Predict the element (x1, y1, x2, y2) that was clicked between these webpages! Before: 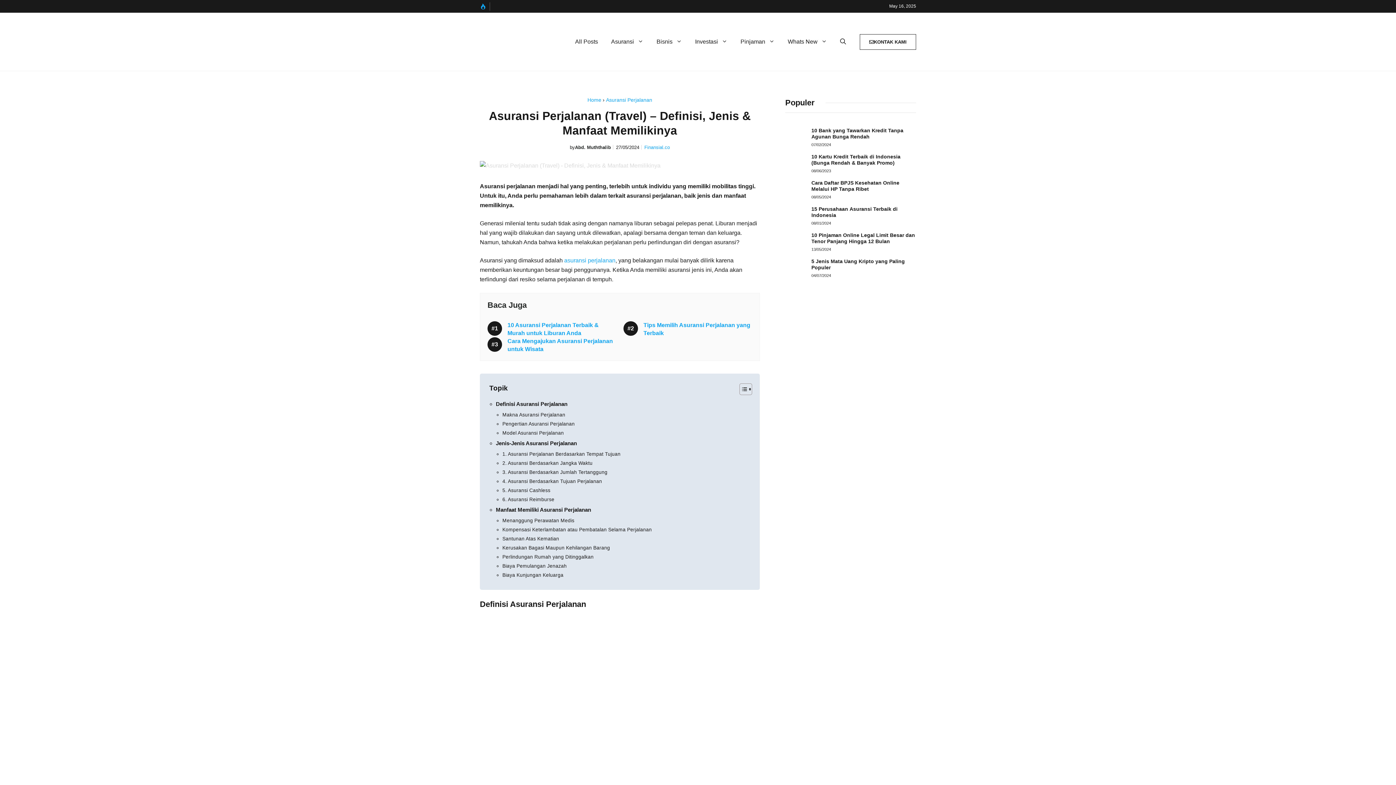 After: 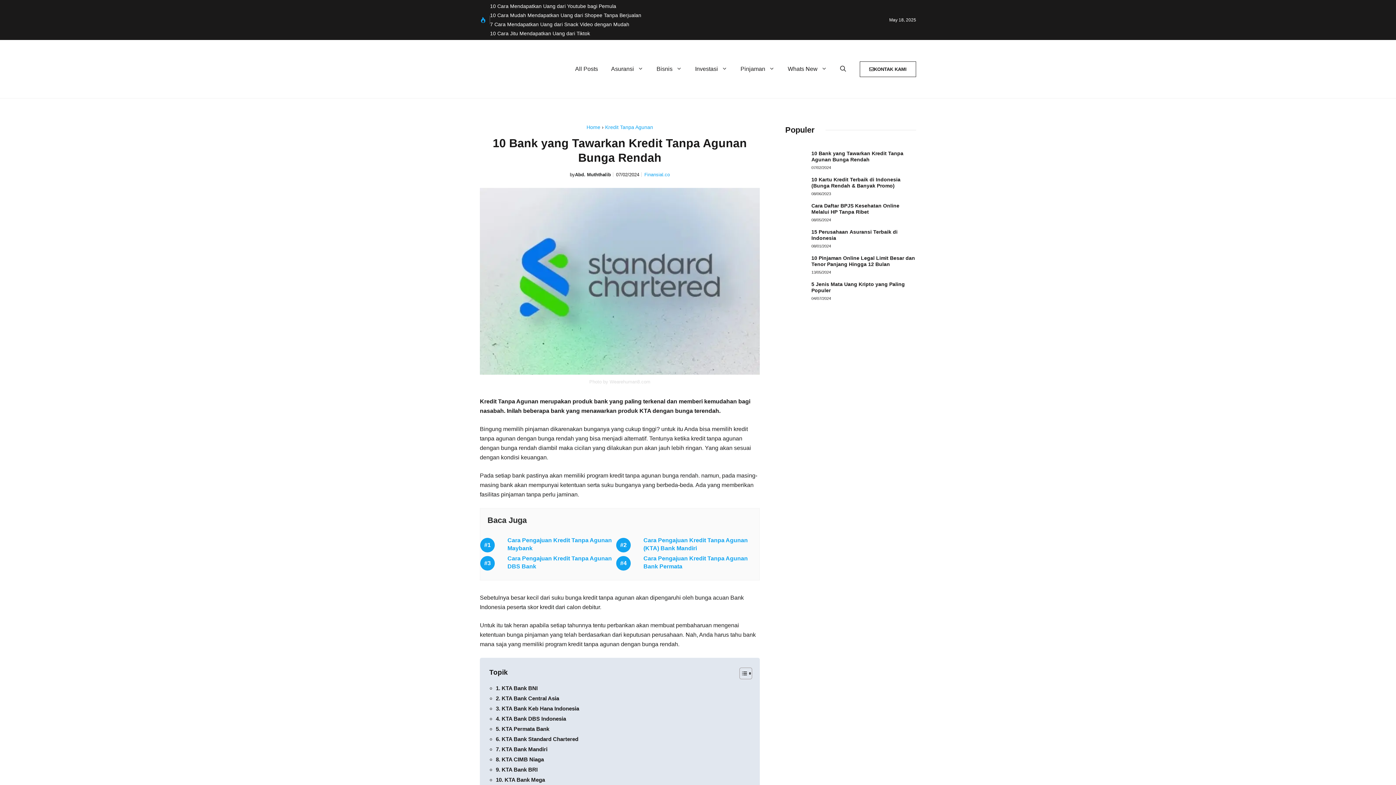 Action: bbox: (785, 133, 811, 139)